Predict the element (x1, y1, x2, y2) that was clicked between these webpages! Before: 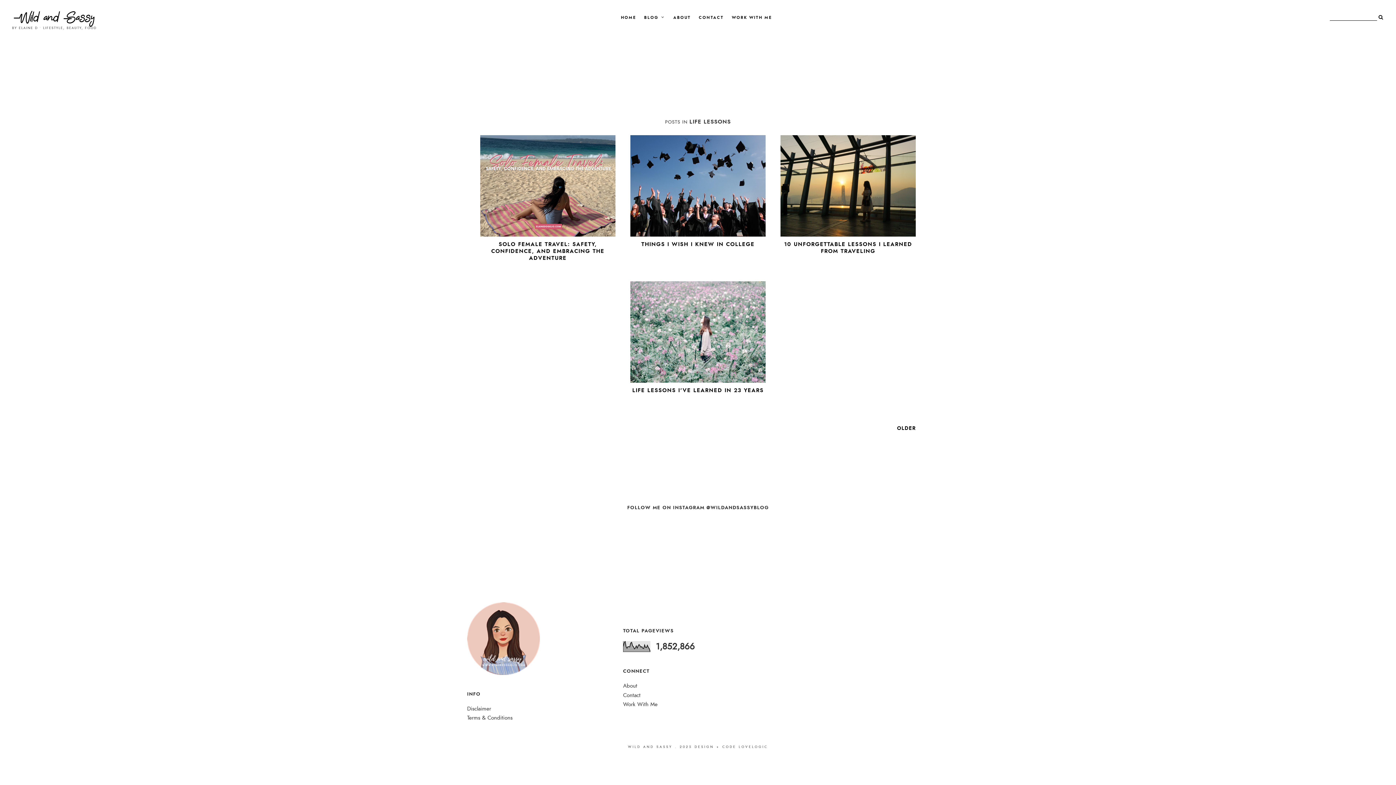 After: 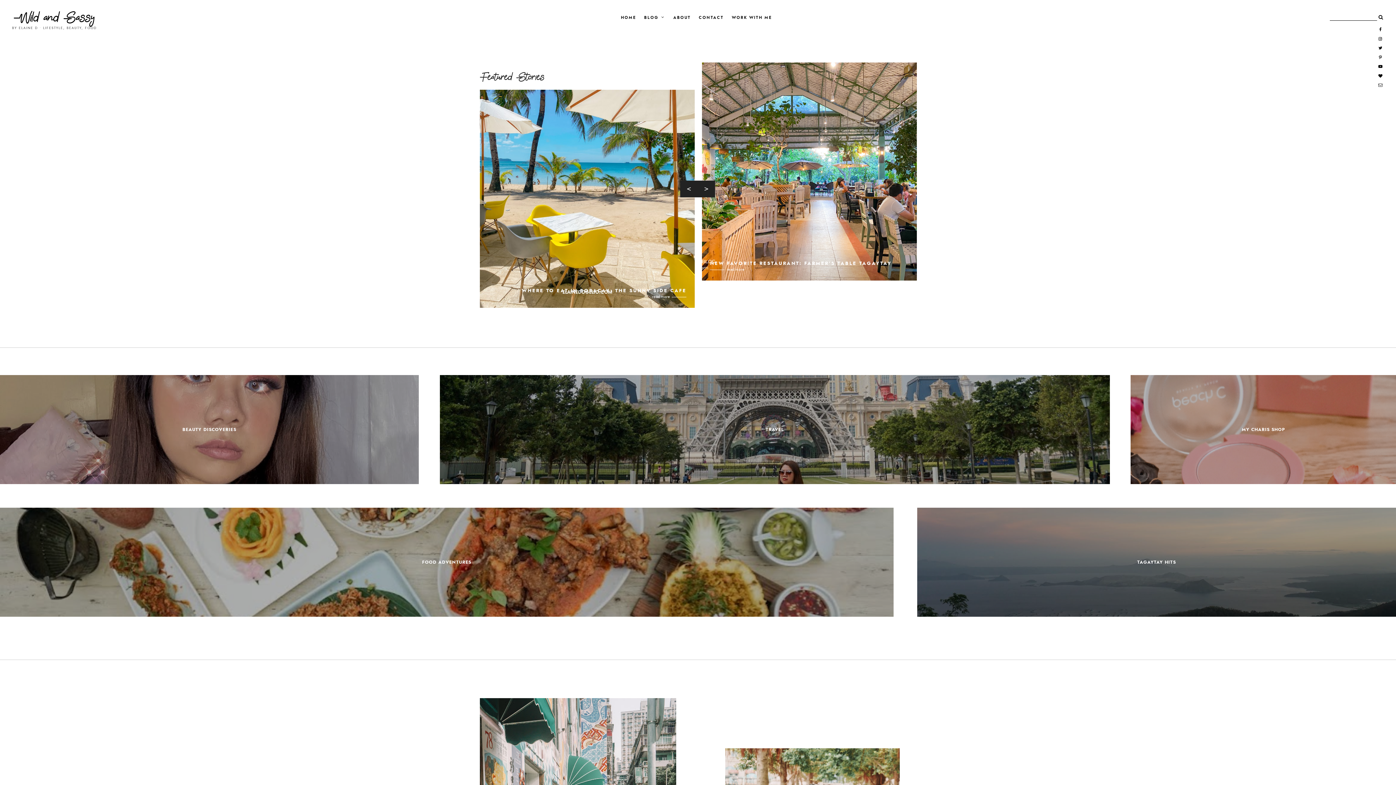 Action: bbox: (467, 602, 569, 675)